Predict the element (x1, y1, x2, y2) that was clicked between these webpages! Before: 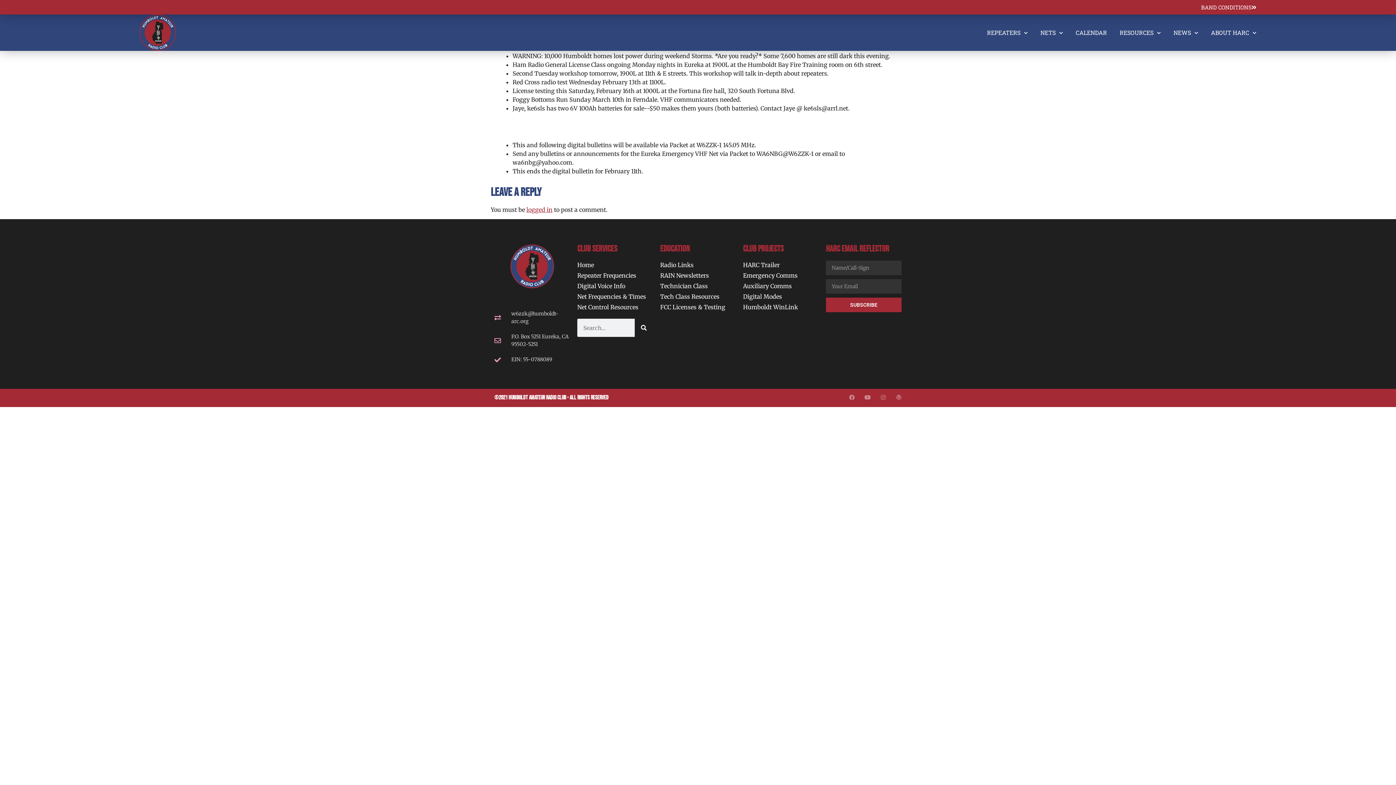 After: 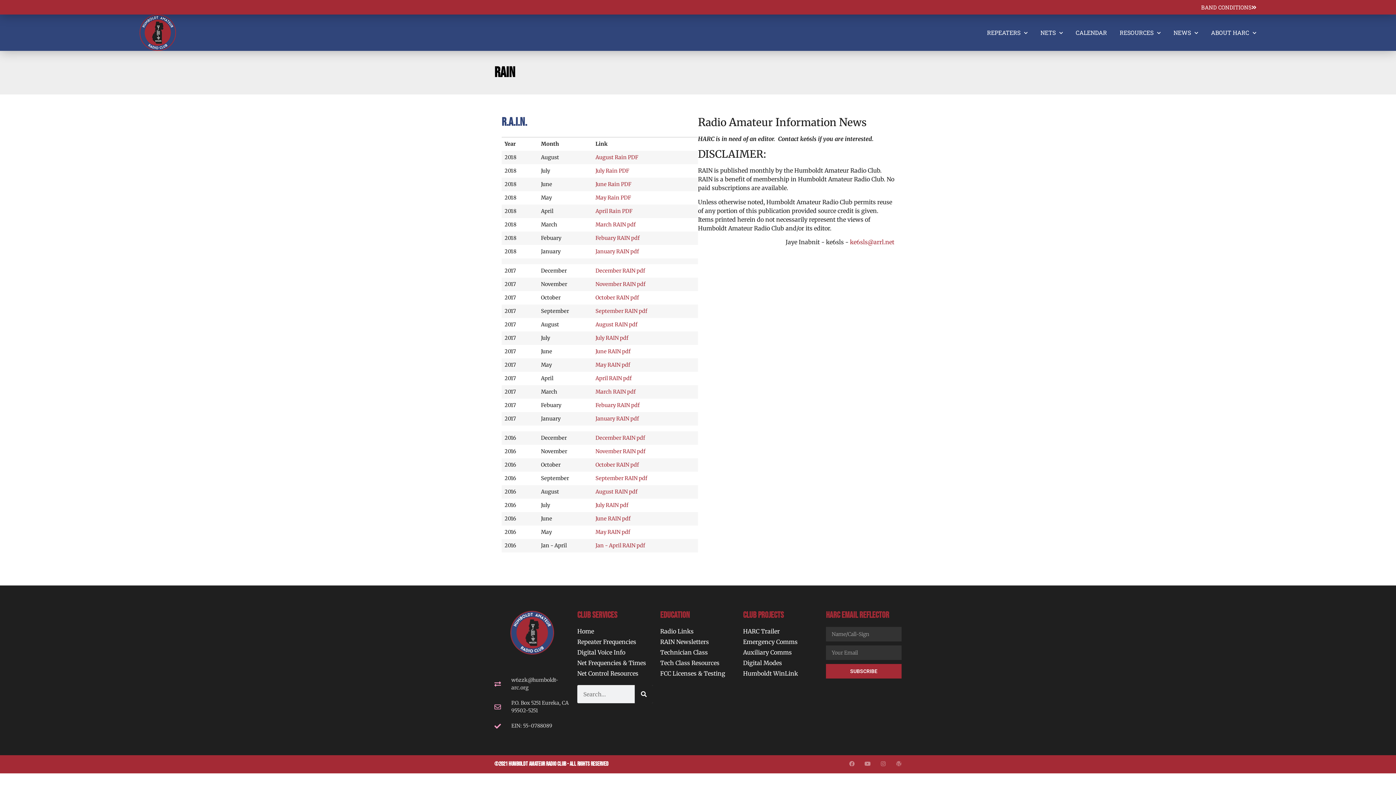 Action: bbox: (660, 271, 736, 280) label: RAIN Newsletters